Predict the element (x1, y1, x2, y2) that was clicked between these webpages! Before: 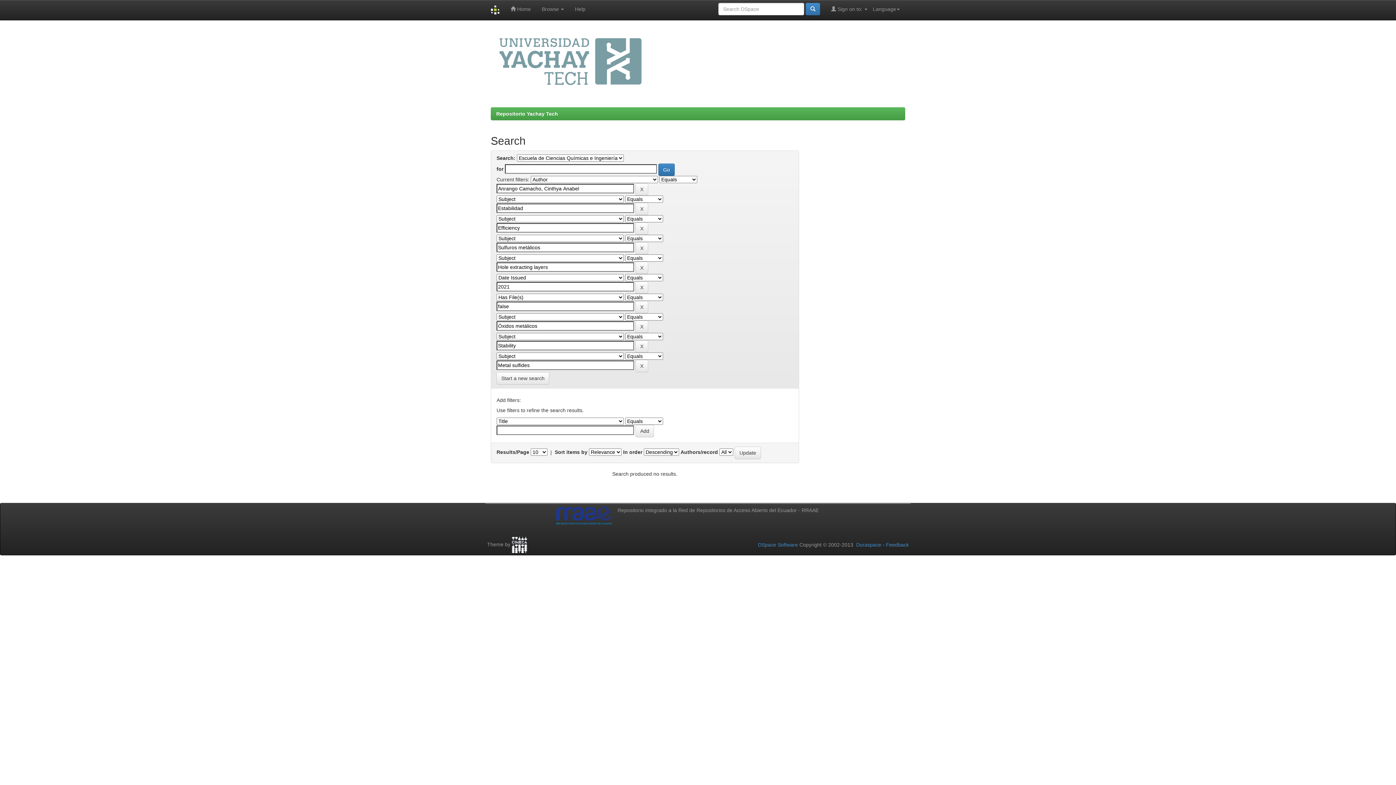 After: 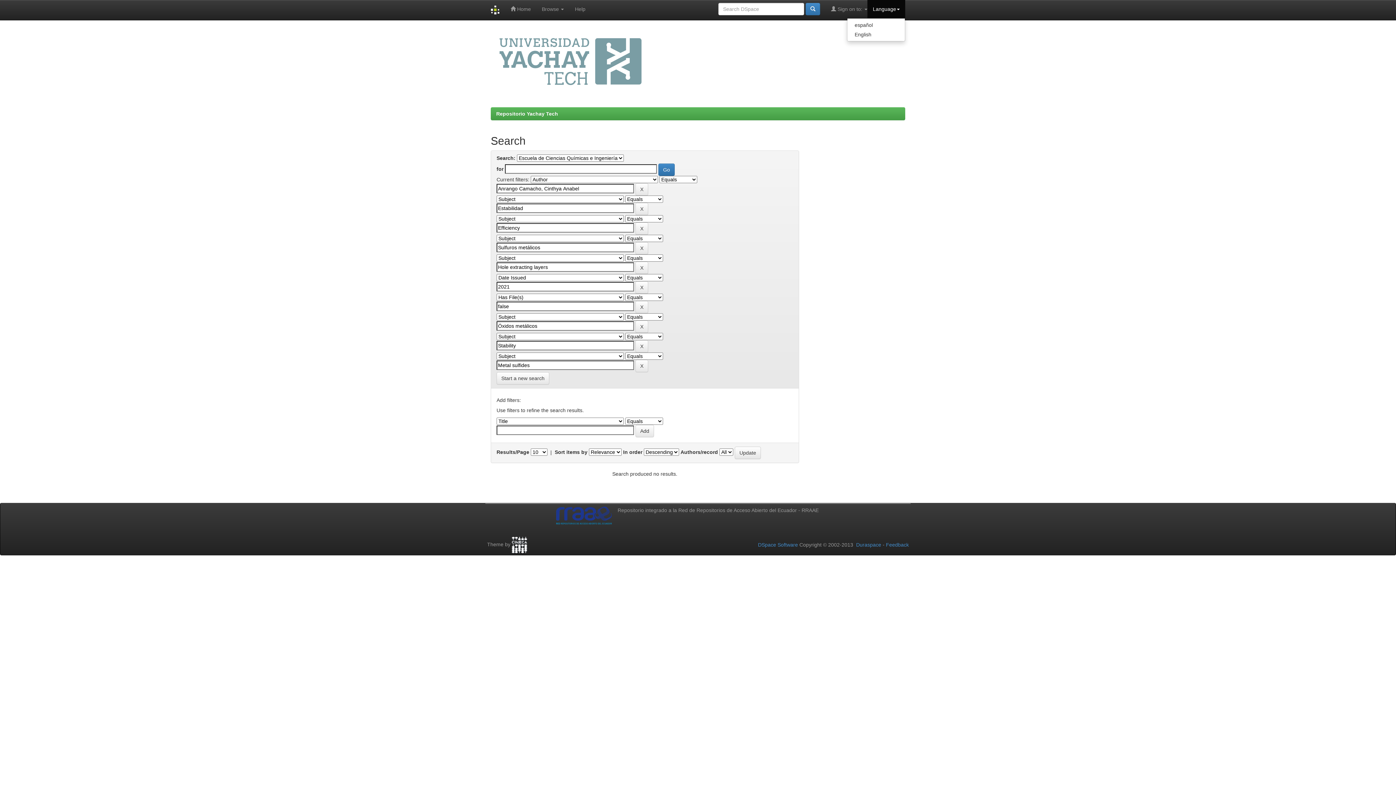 Action: label: Language bbox: (867, 0, 905, 18)